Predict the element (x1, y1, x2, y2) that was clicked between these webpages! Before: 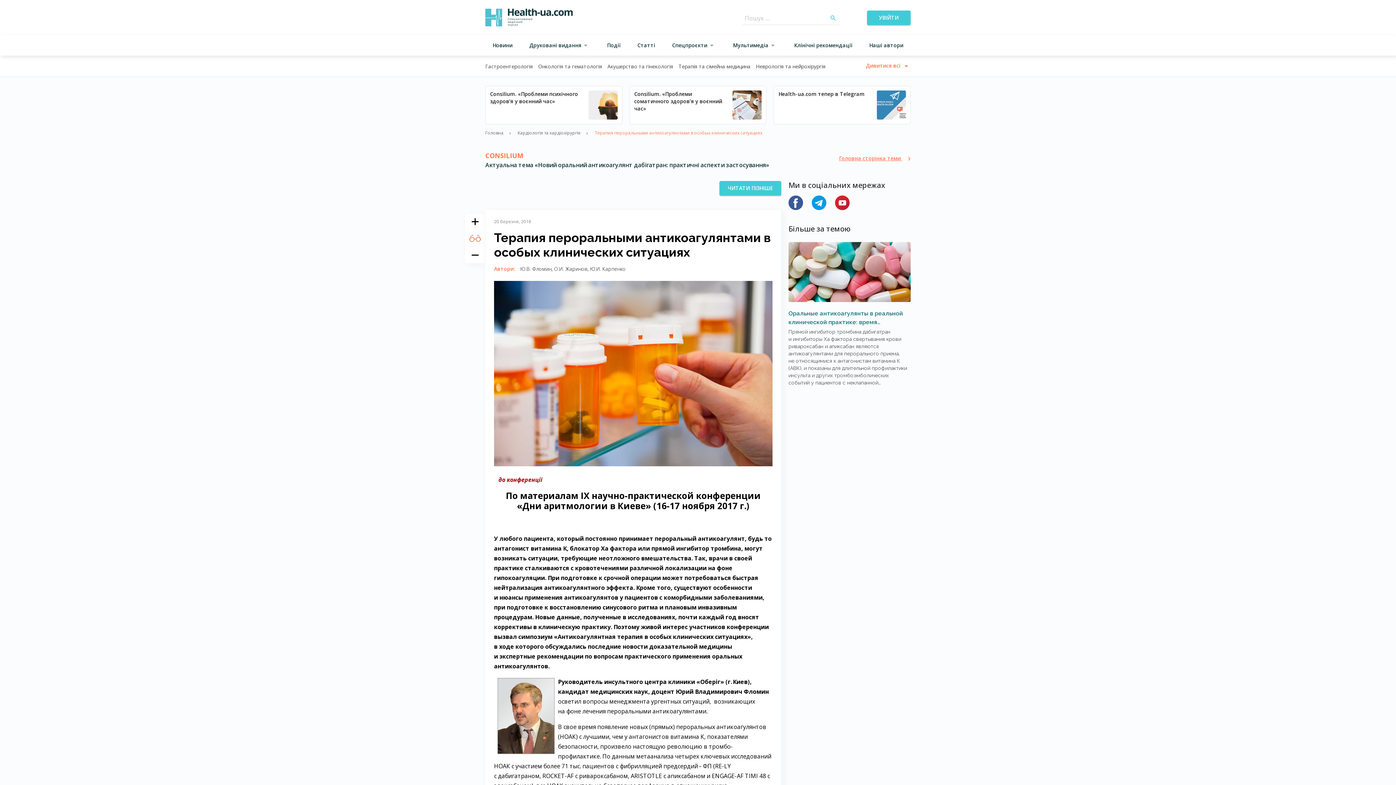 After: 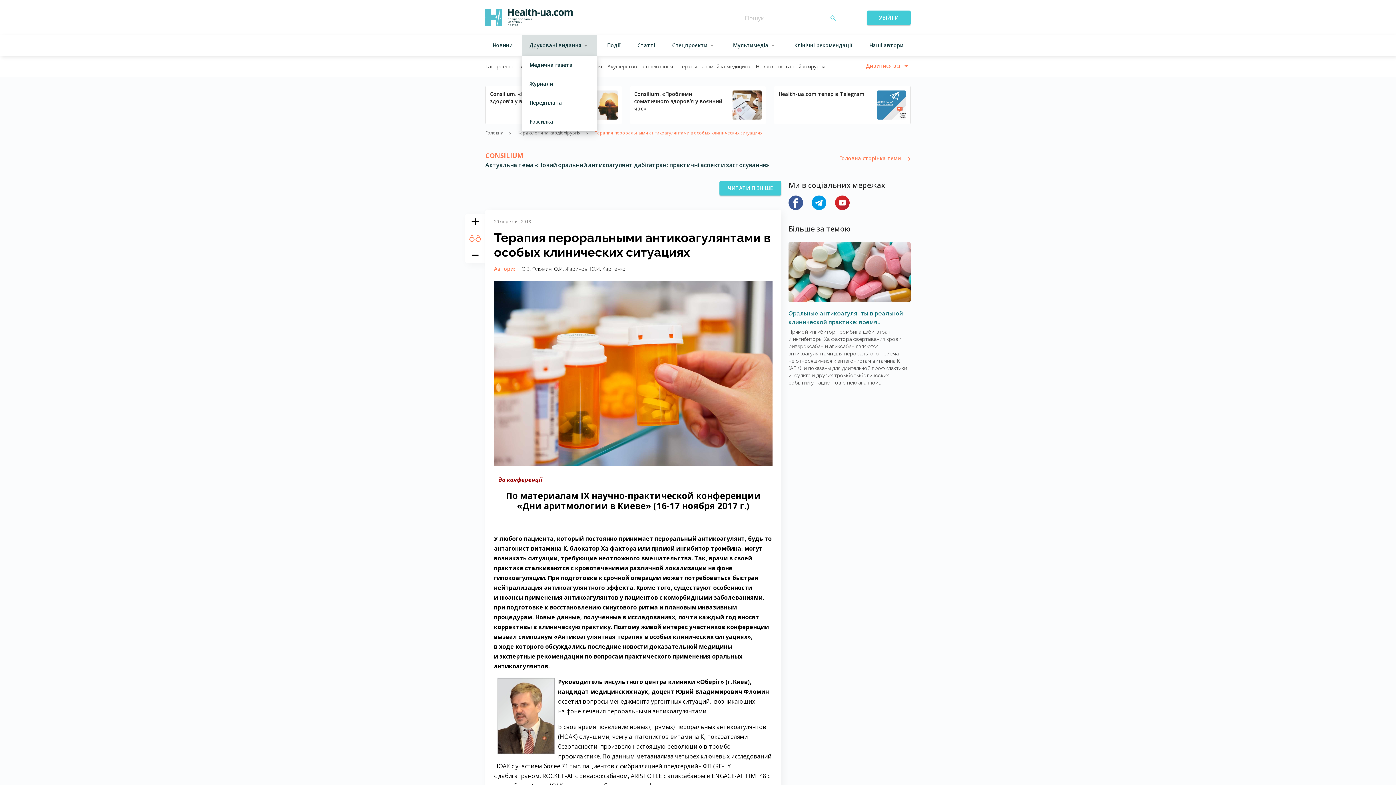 Action: label: Друковані видання bbox: (522, 35, 597, 55)